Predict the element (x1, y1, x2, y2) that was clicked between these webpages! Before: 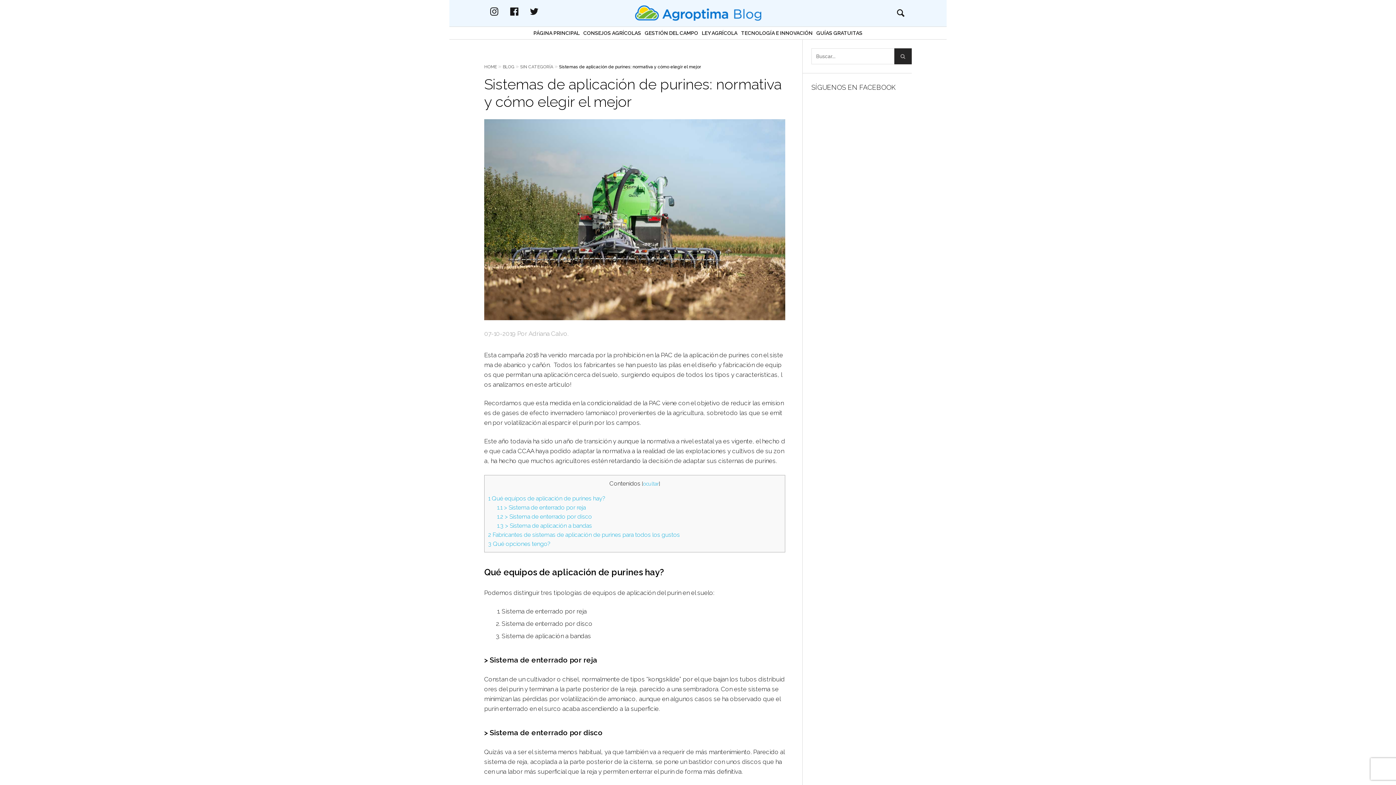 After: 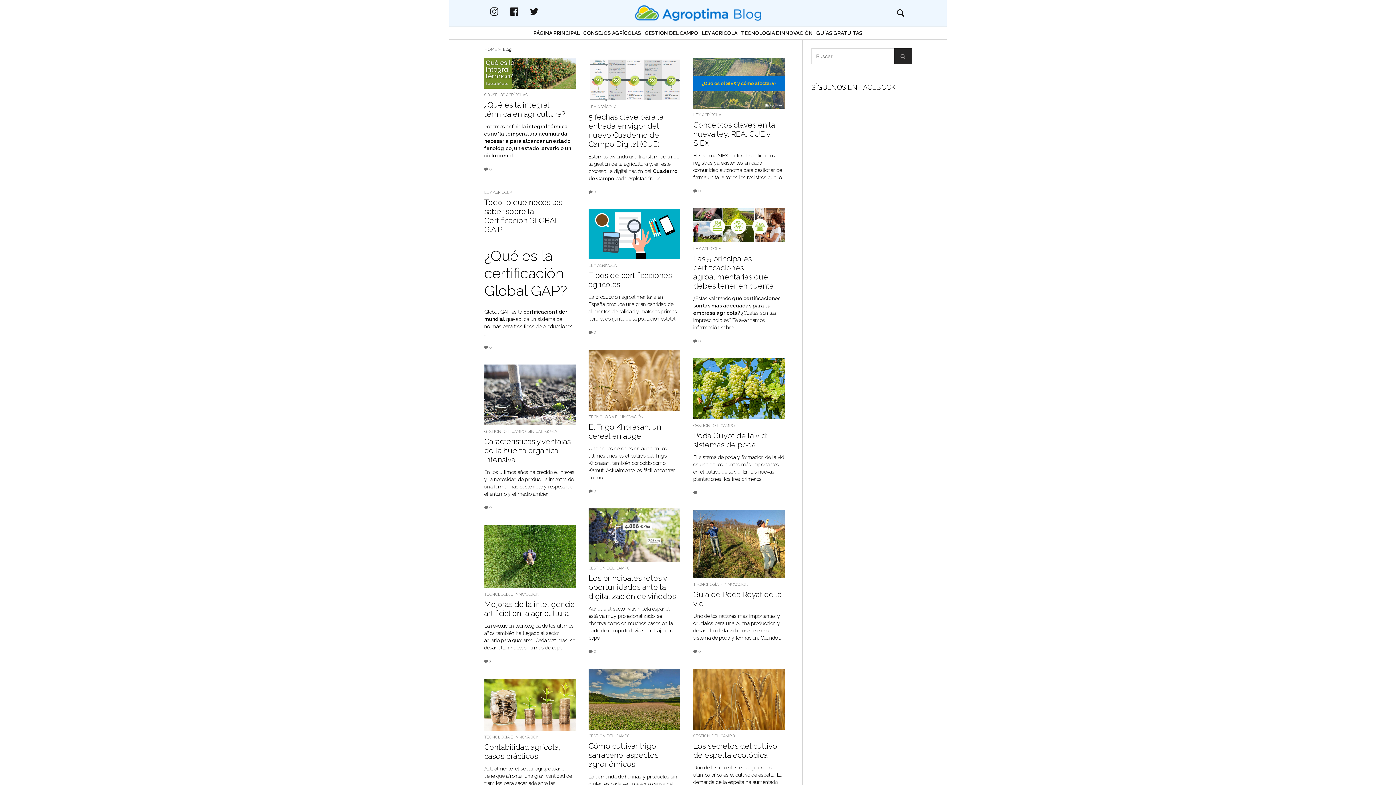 Action: label: PÁGINA PRINCIPAL bbox: (531, 26, 581, 39)